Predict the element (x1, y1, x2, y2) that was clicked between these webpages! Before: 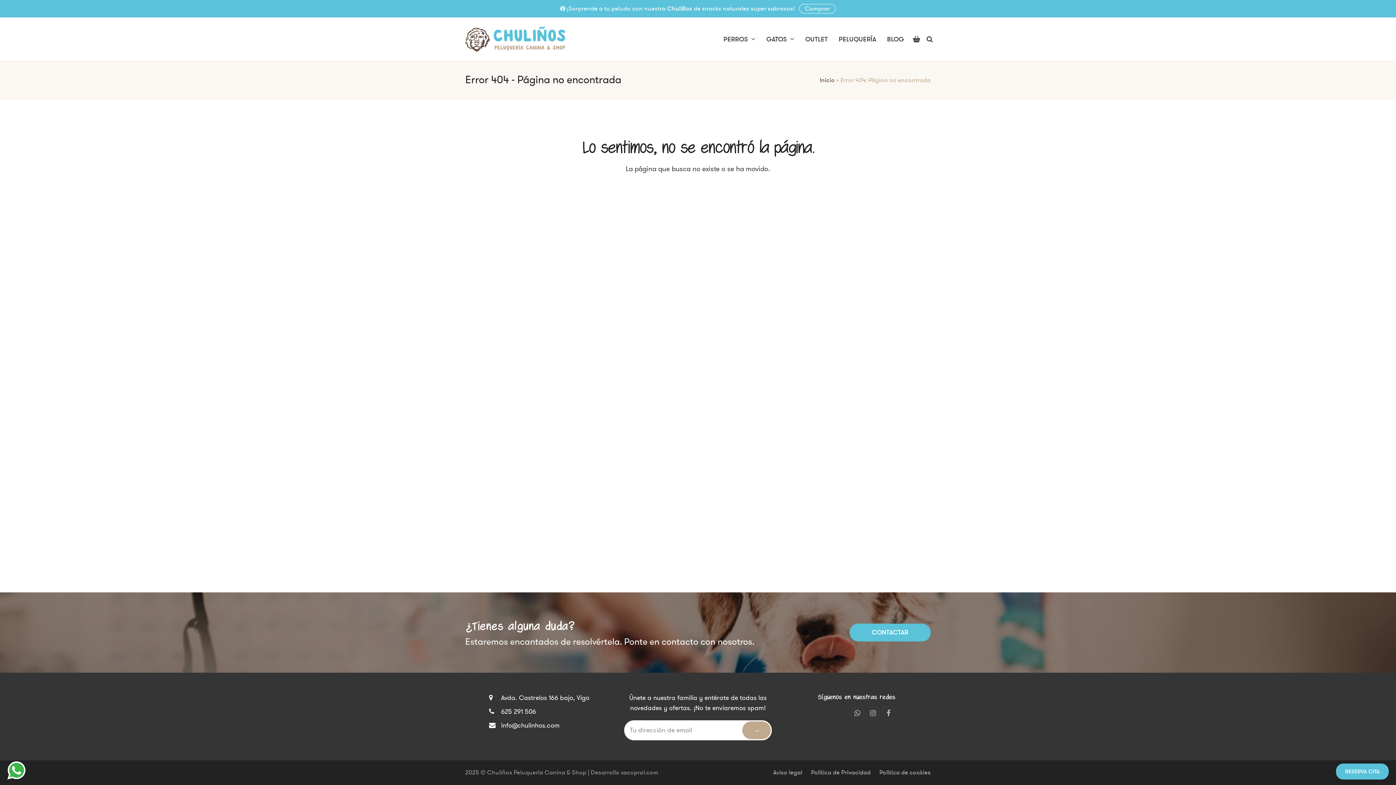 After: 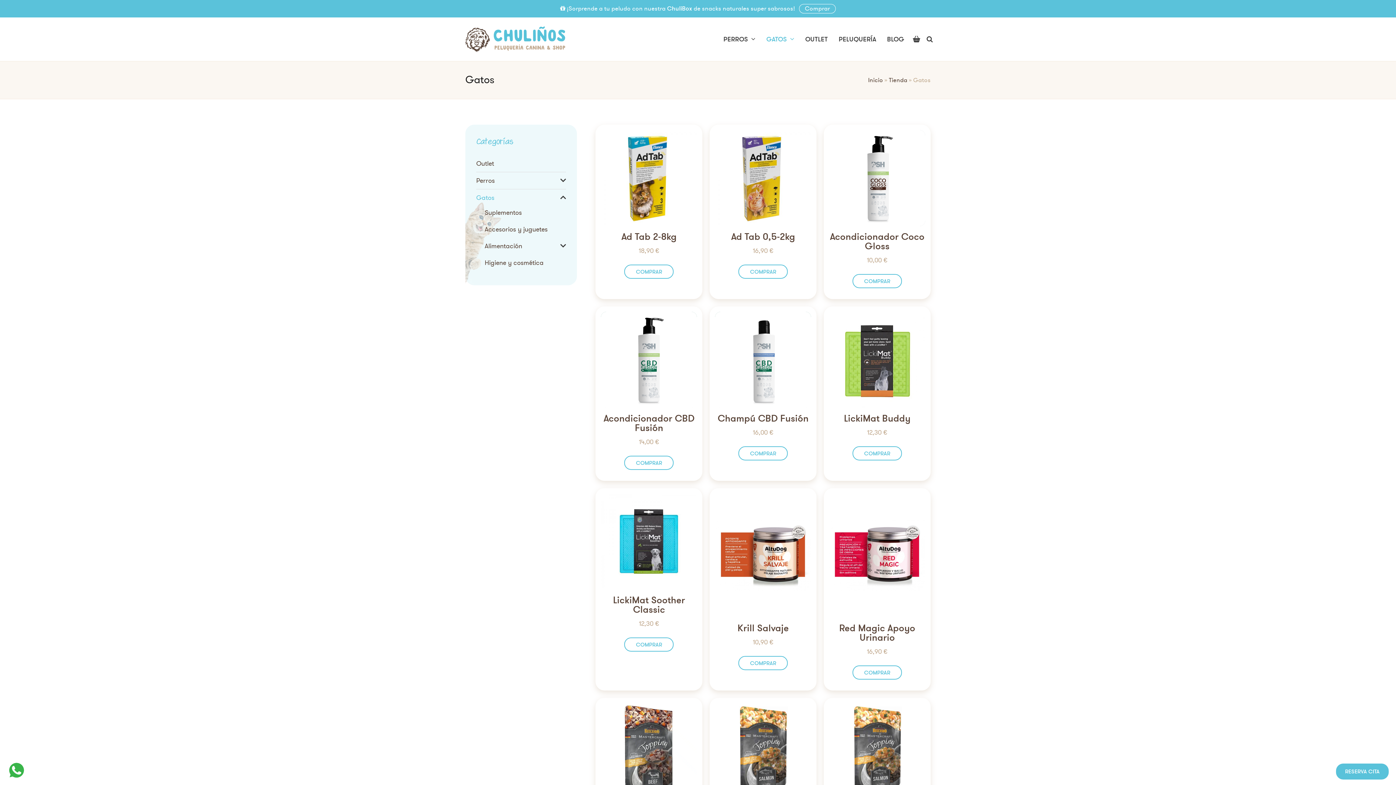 Action: label: GATOS  bbox: (761, 30, 800, 48)